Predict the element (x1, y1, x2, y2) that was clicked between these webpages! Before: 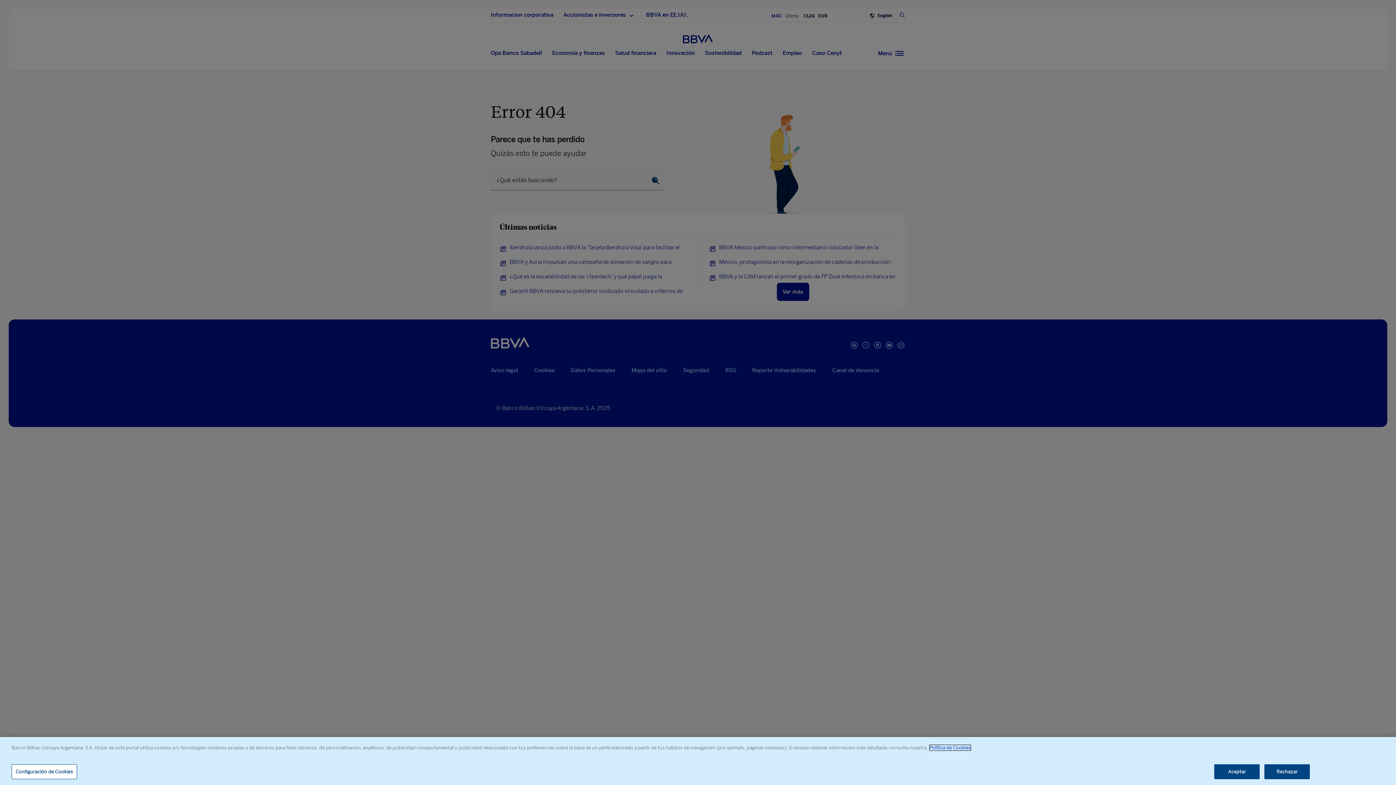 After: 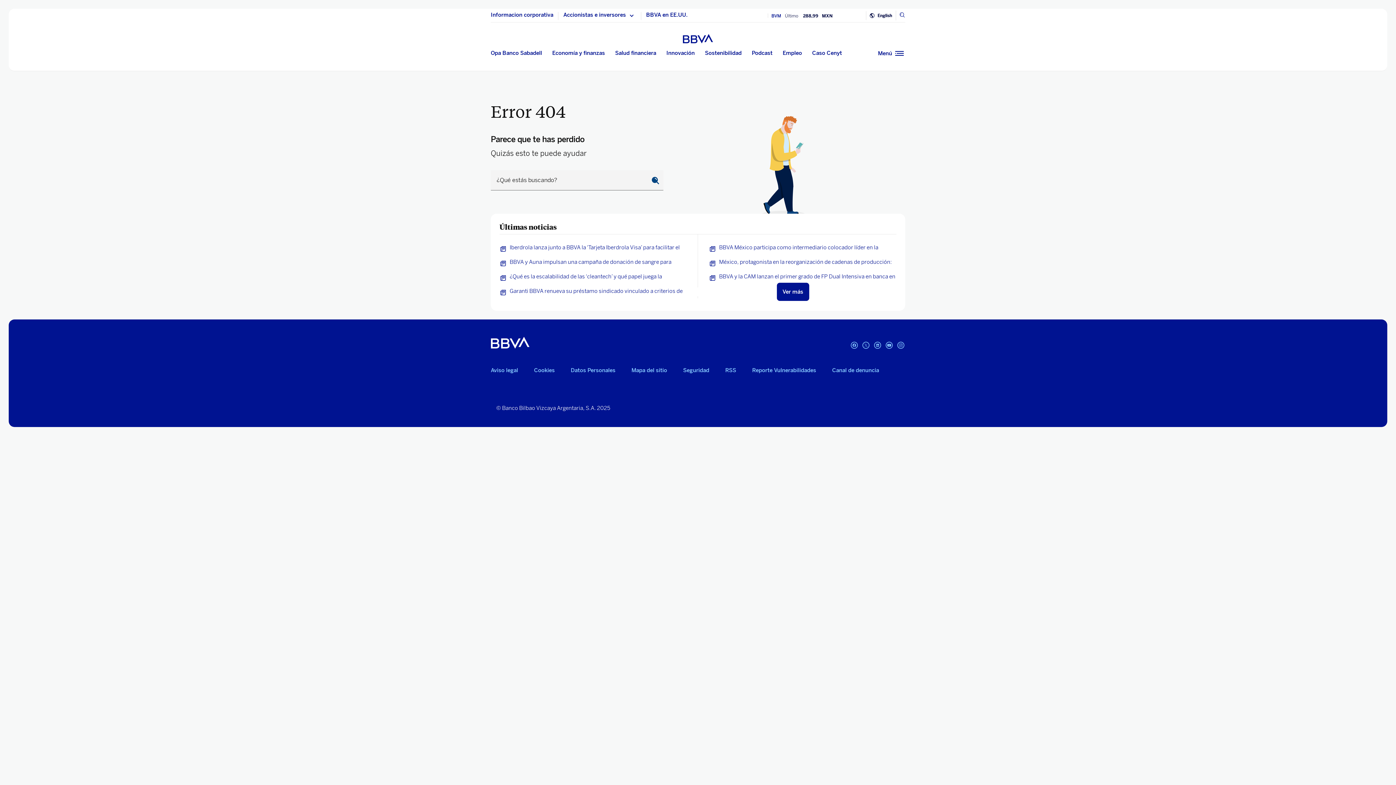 Action: bbox: (1214, 764, 1260, 779) label: Aceptar